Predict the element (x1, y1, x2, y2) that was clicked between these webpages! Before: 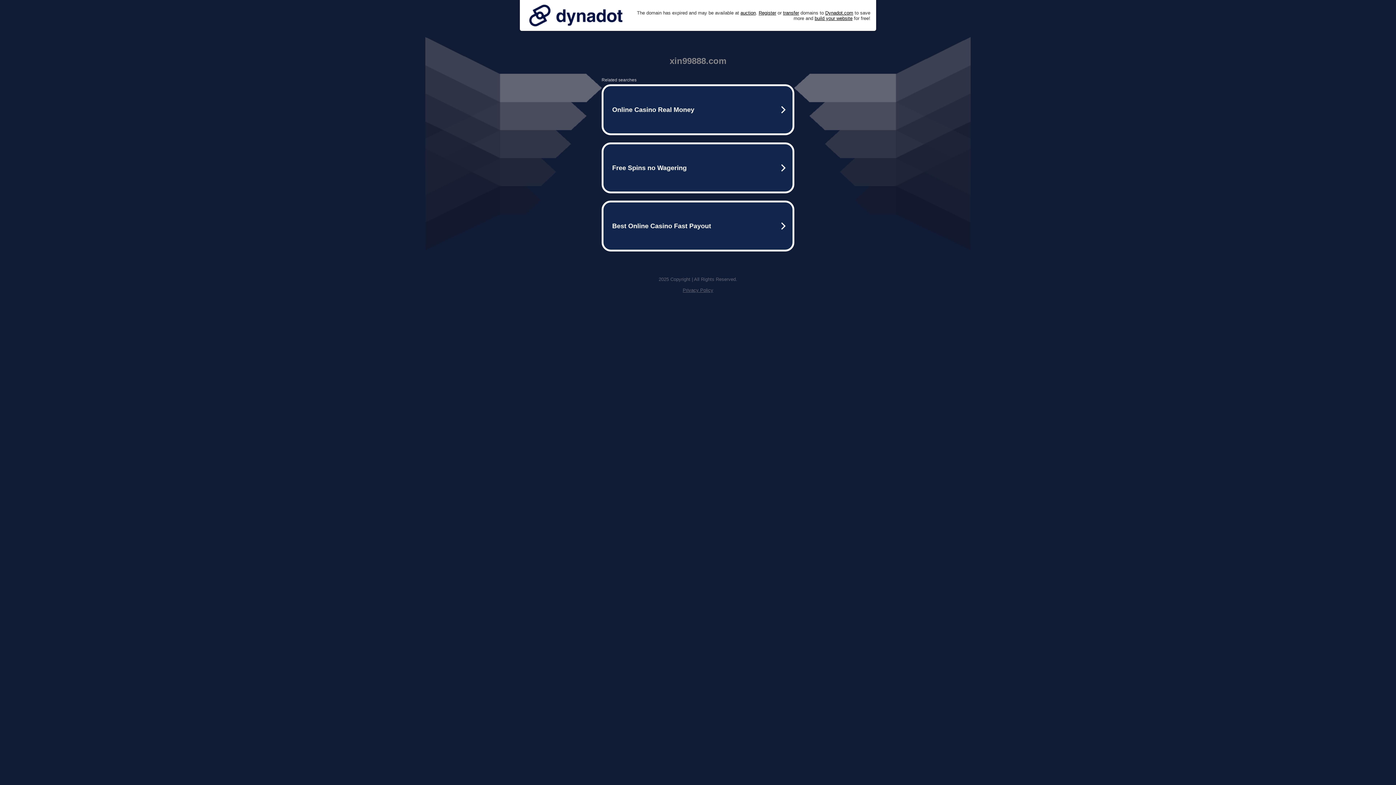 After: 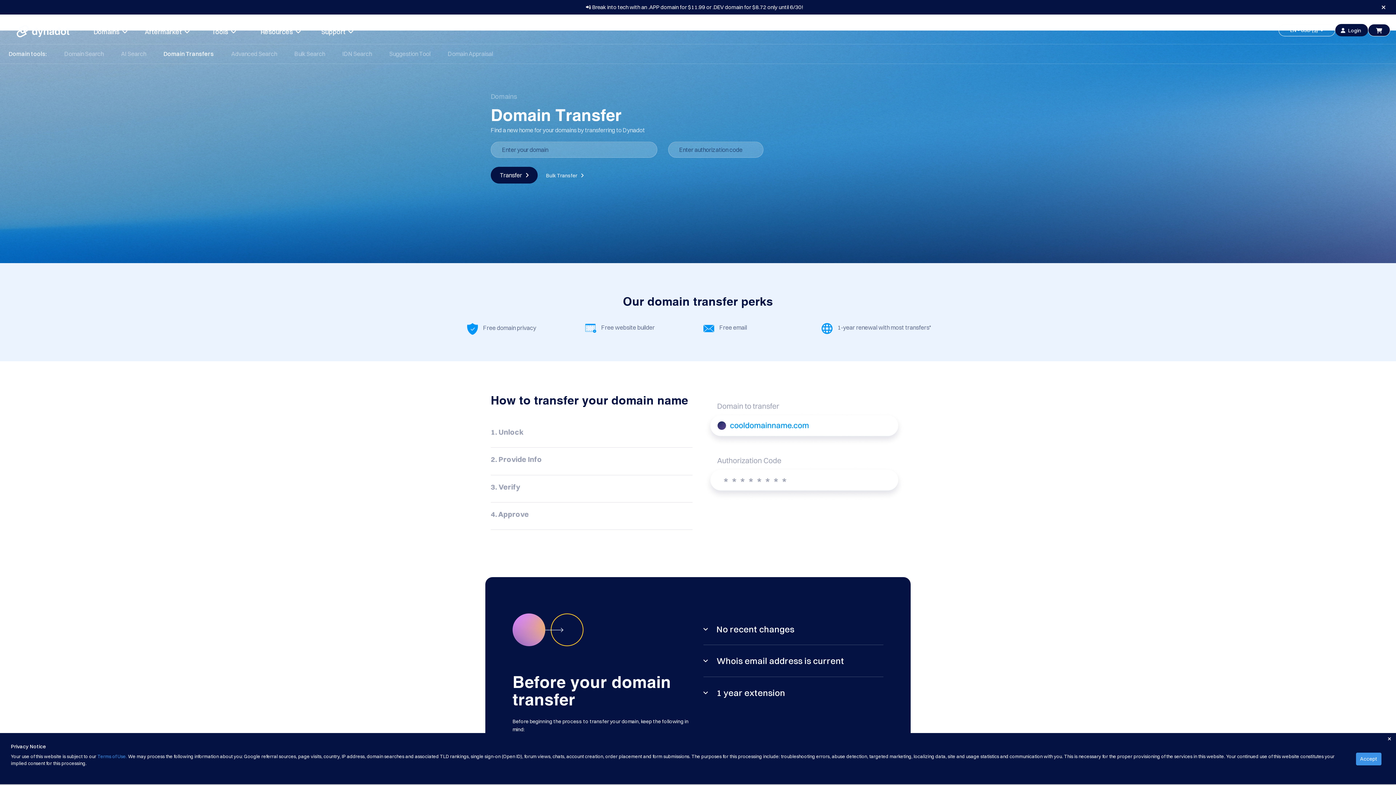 Action: bbox: (783, 10, 799, 15) label: transfer